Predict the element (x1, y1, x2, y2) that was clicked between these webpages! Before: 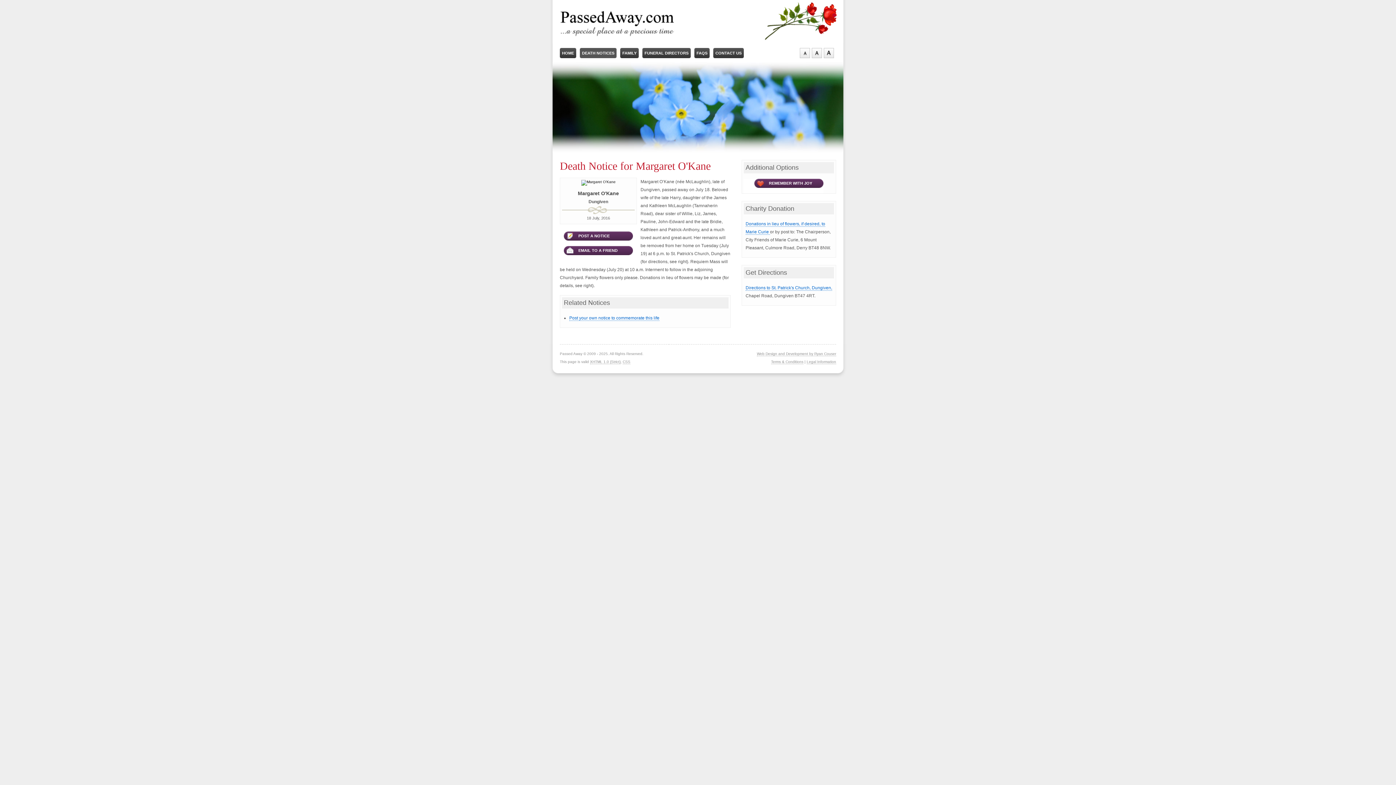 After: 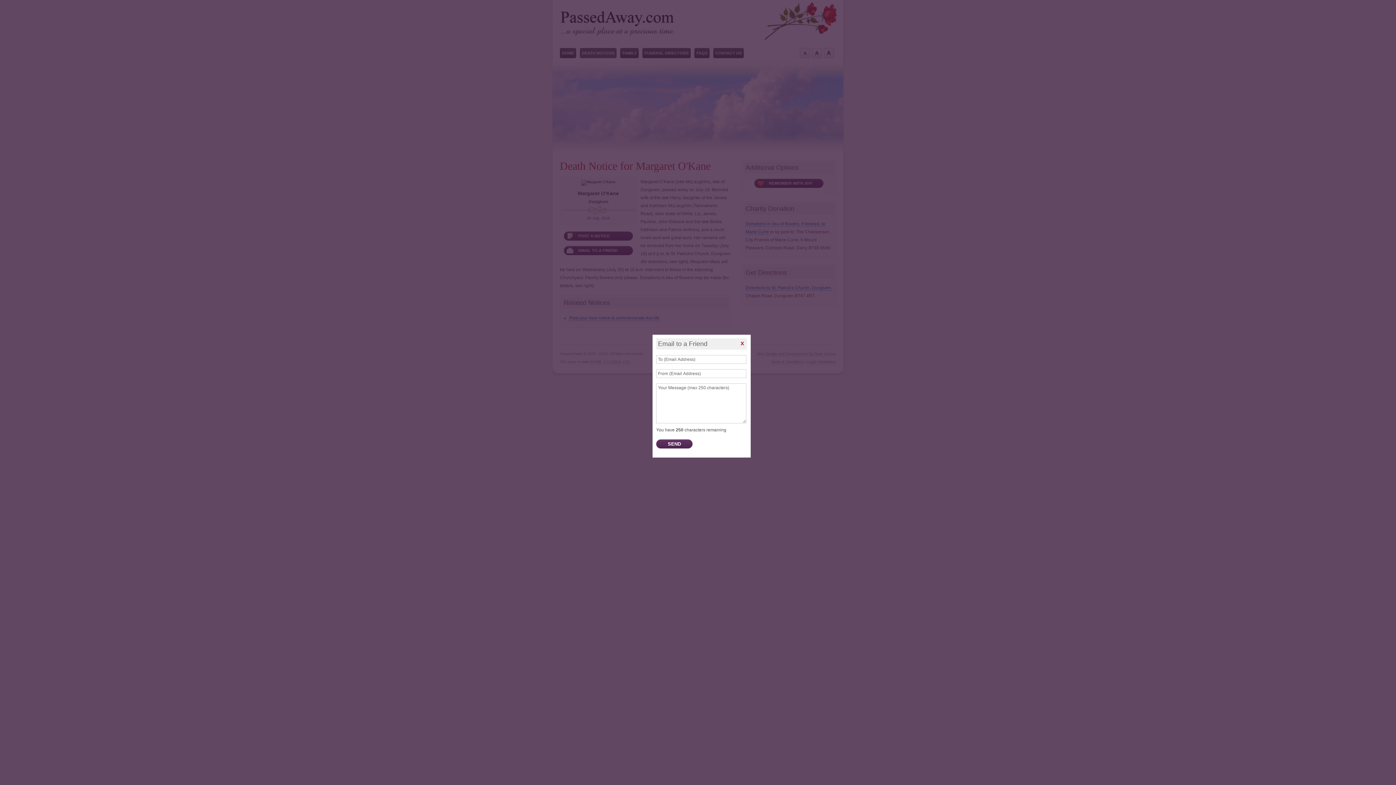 Action: label: EMAIL TO A FRIEND bbox: (564, 246, 633, 255)